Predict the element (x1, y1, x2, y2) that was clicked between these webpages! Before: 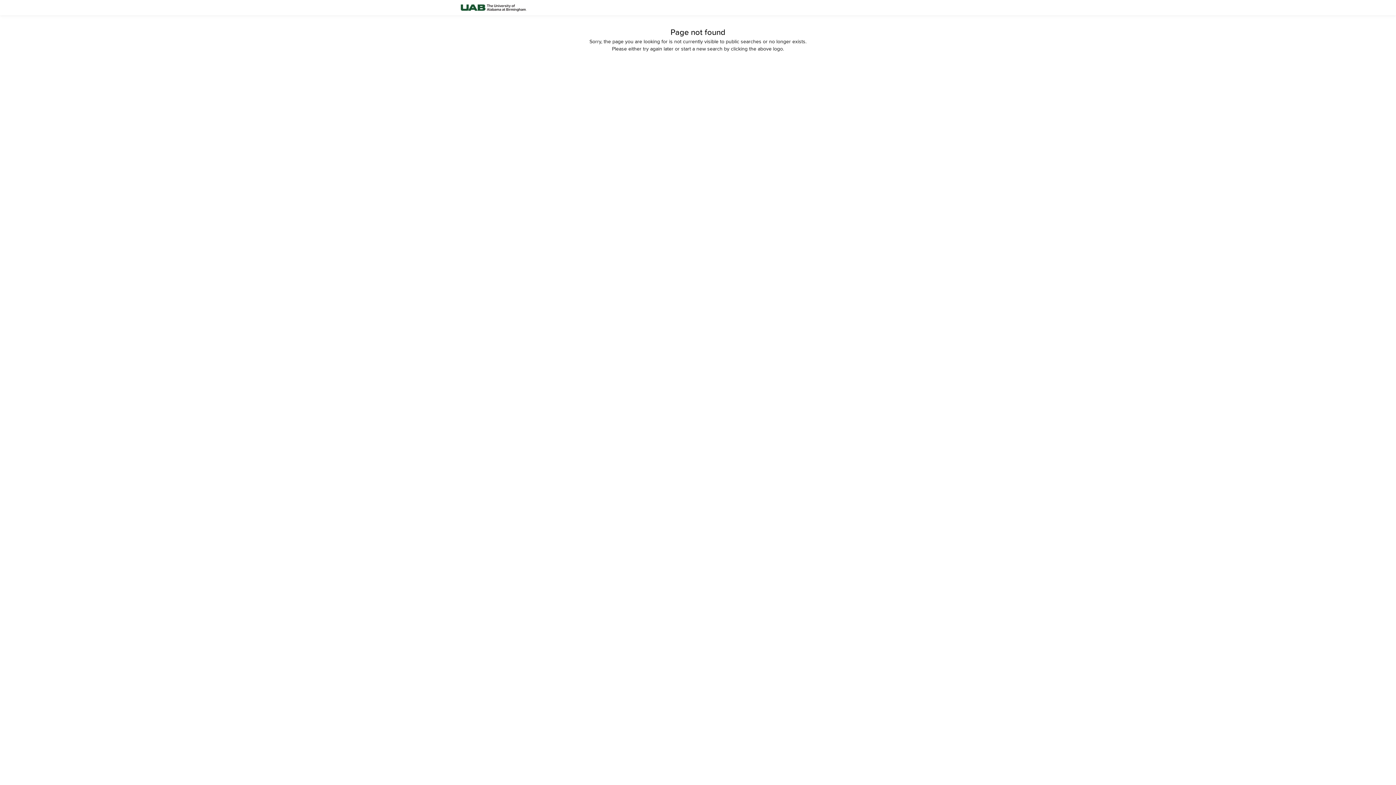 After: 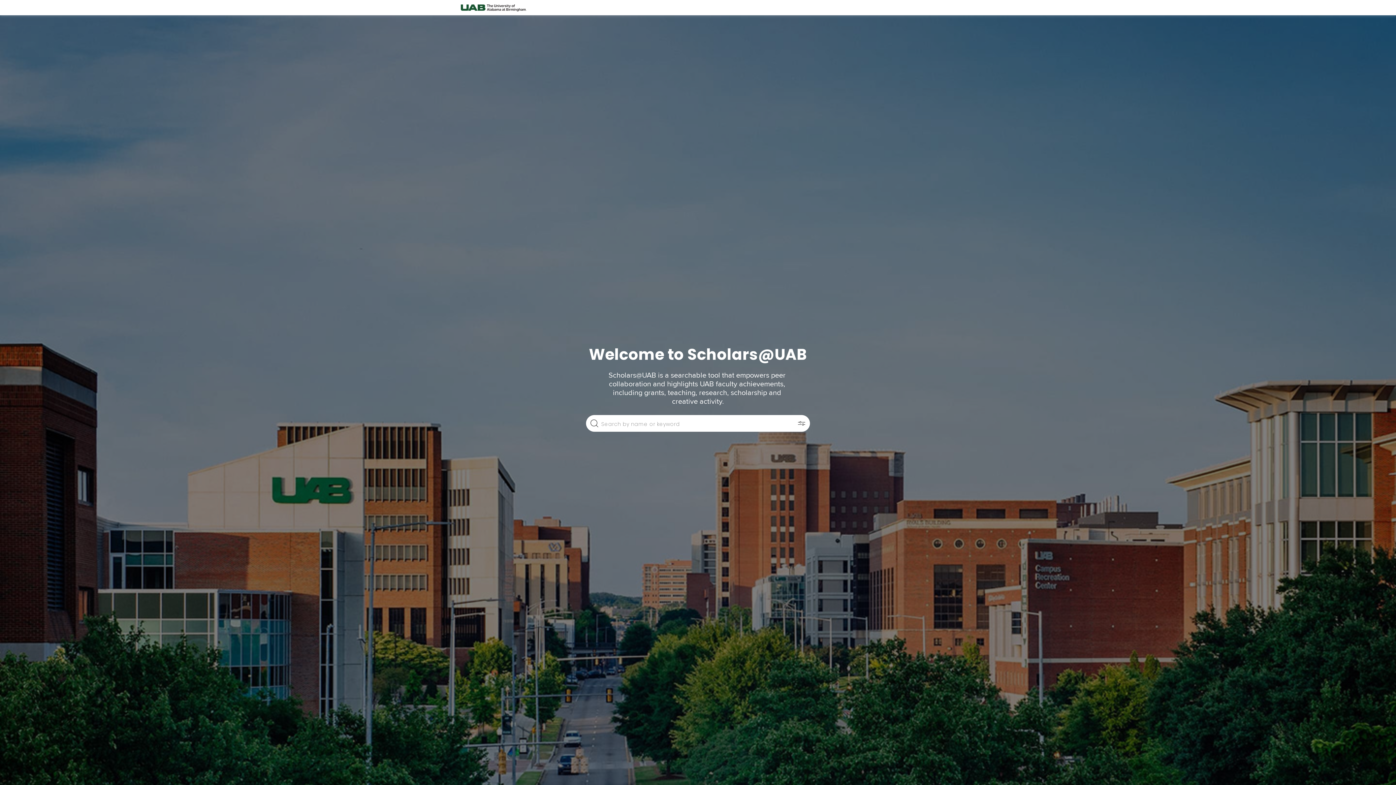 Action: bbox: (458, 0, 528, 15)